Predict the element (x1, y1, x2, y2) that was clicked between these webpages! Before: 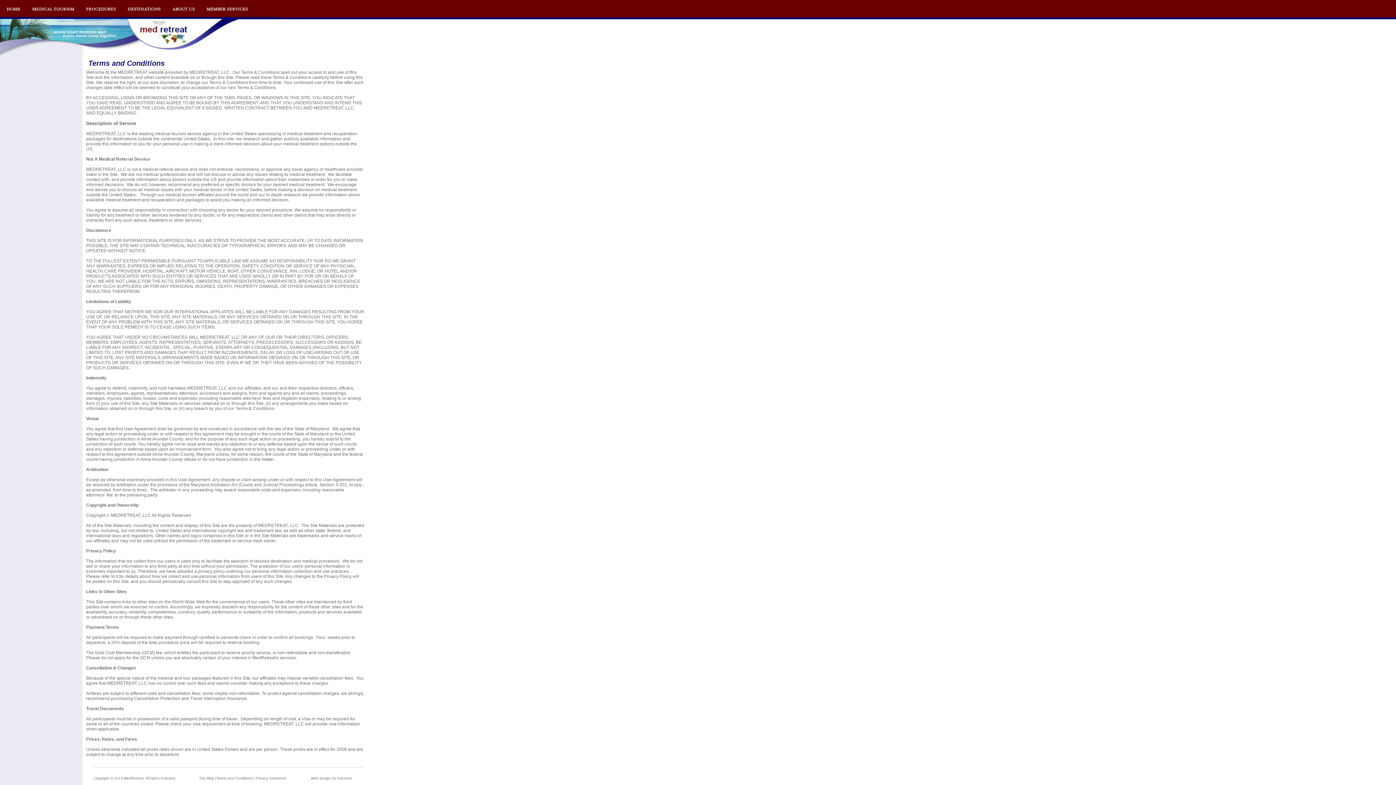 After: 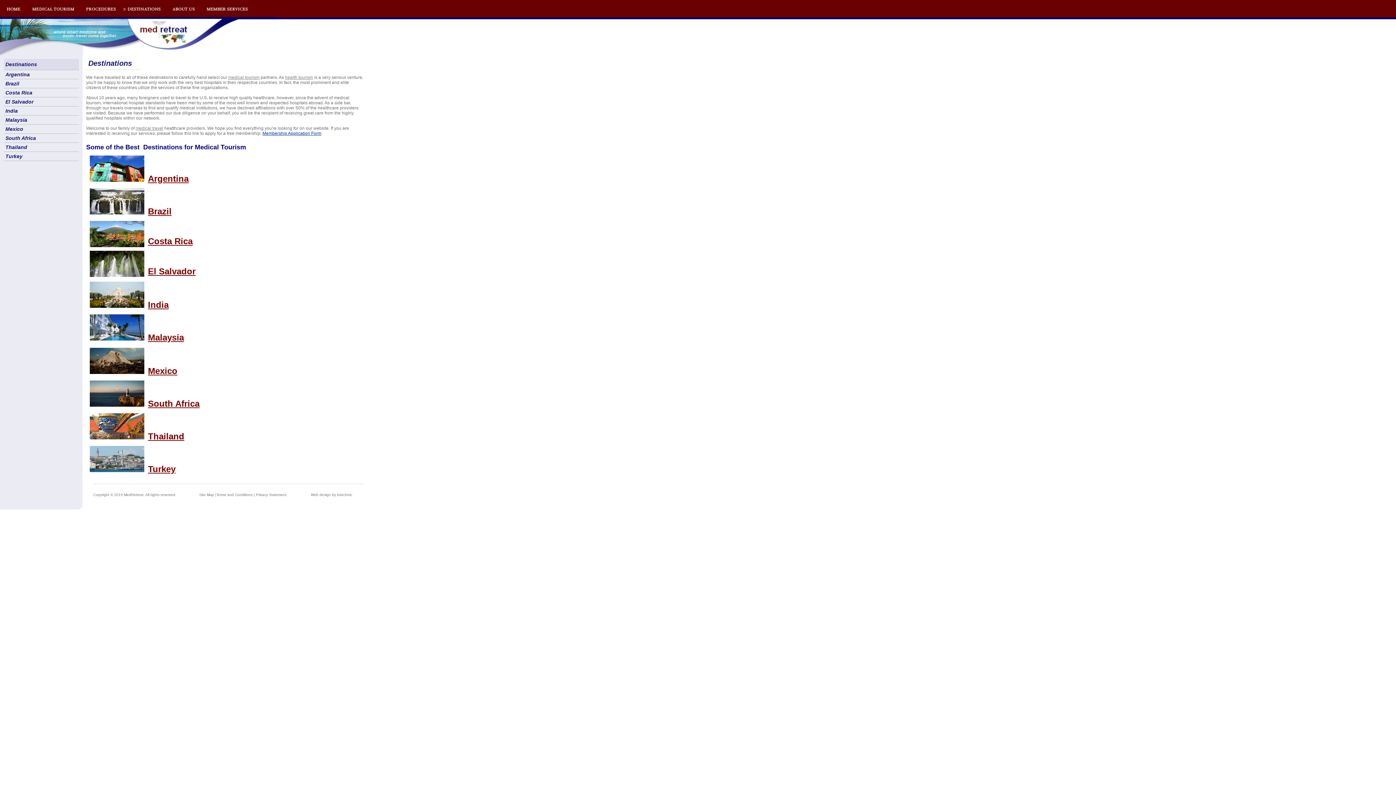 Action: bbox: (121, 13, 166, 18)